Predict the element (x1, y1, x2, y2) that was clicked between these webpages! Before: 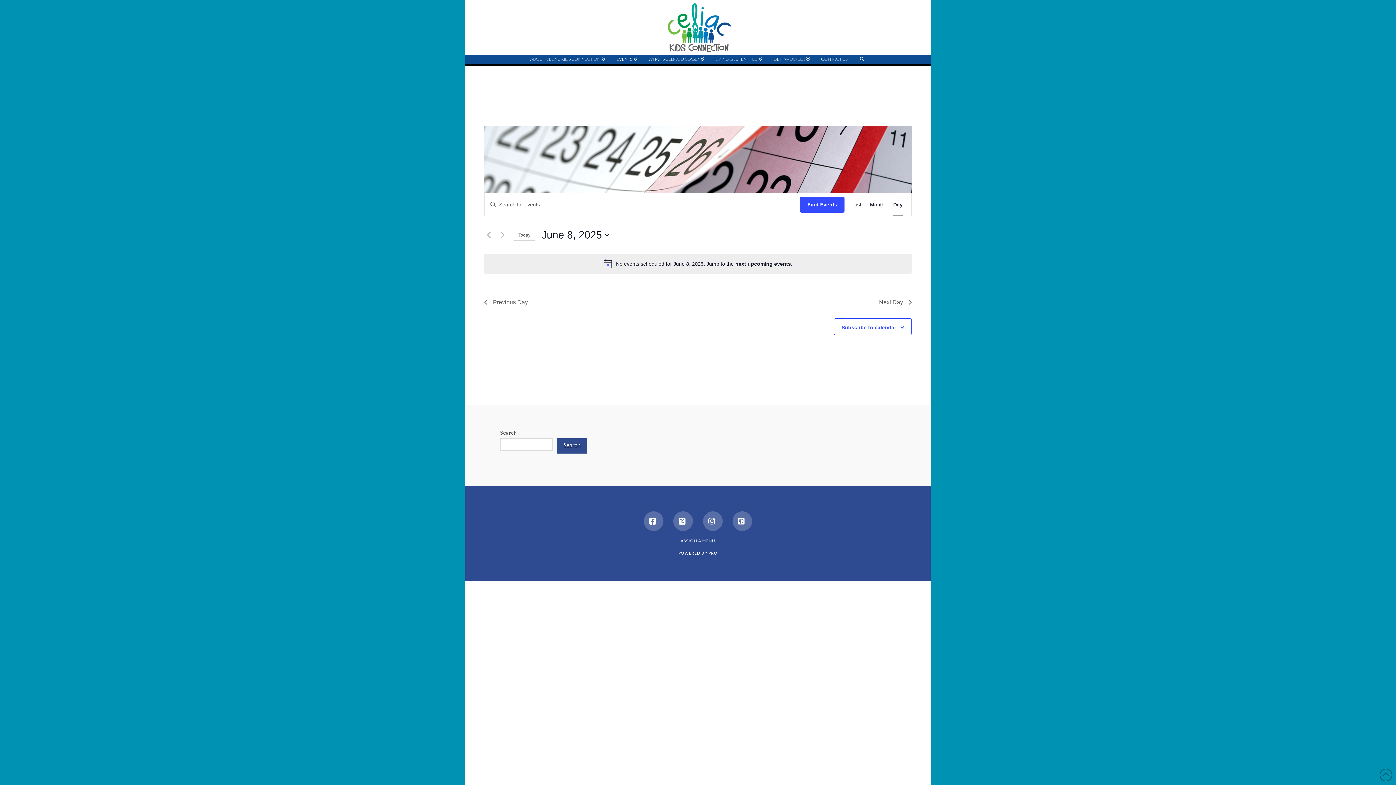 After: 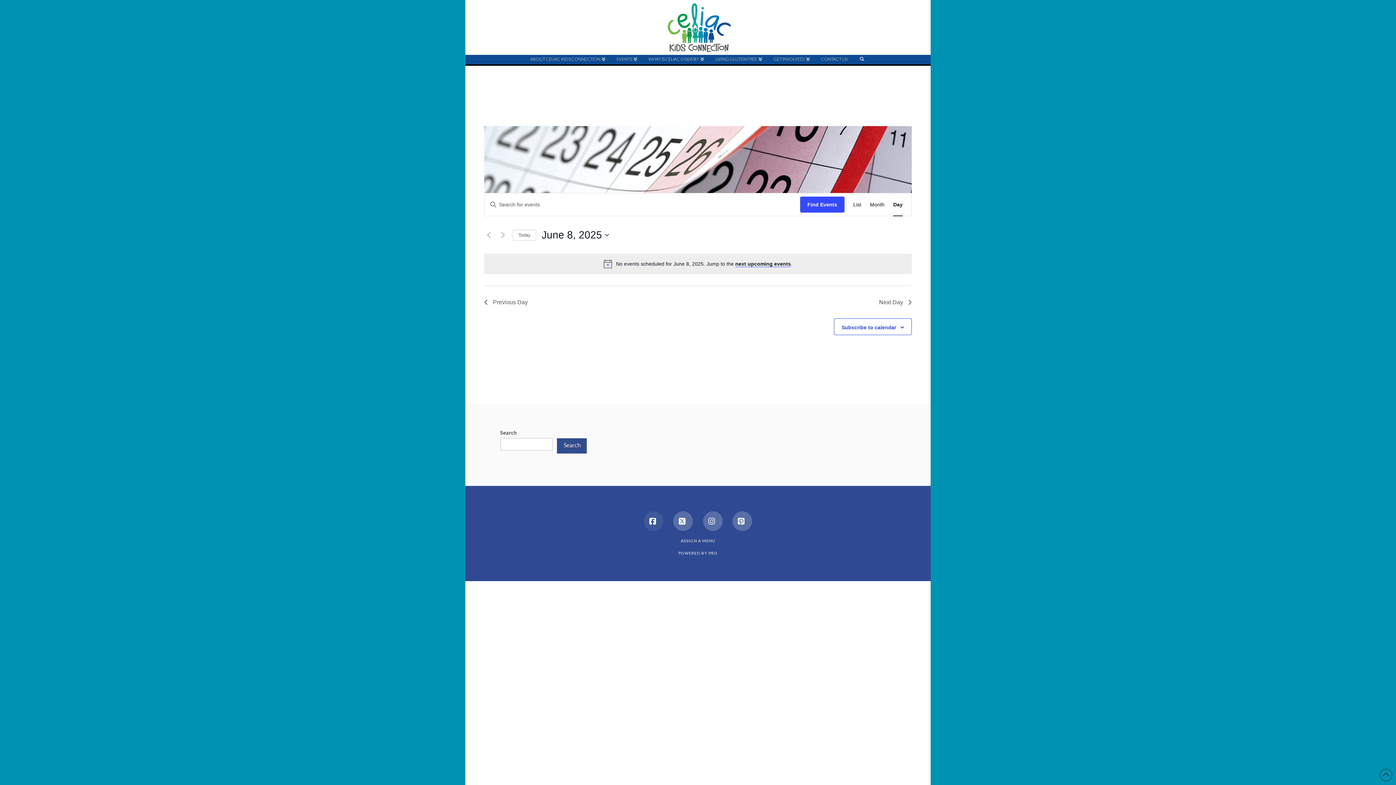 Action: label: Facebook bbox: (644, 511, 663, 531)